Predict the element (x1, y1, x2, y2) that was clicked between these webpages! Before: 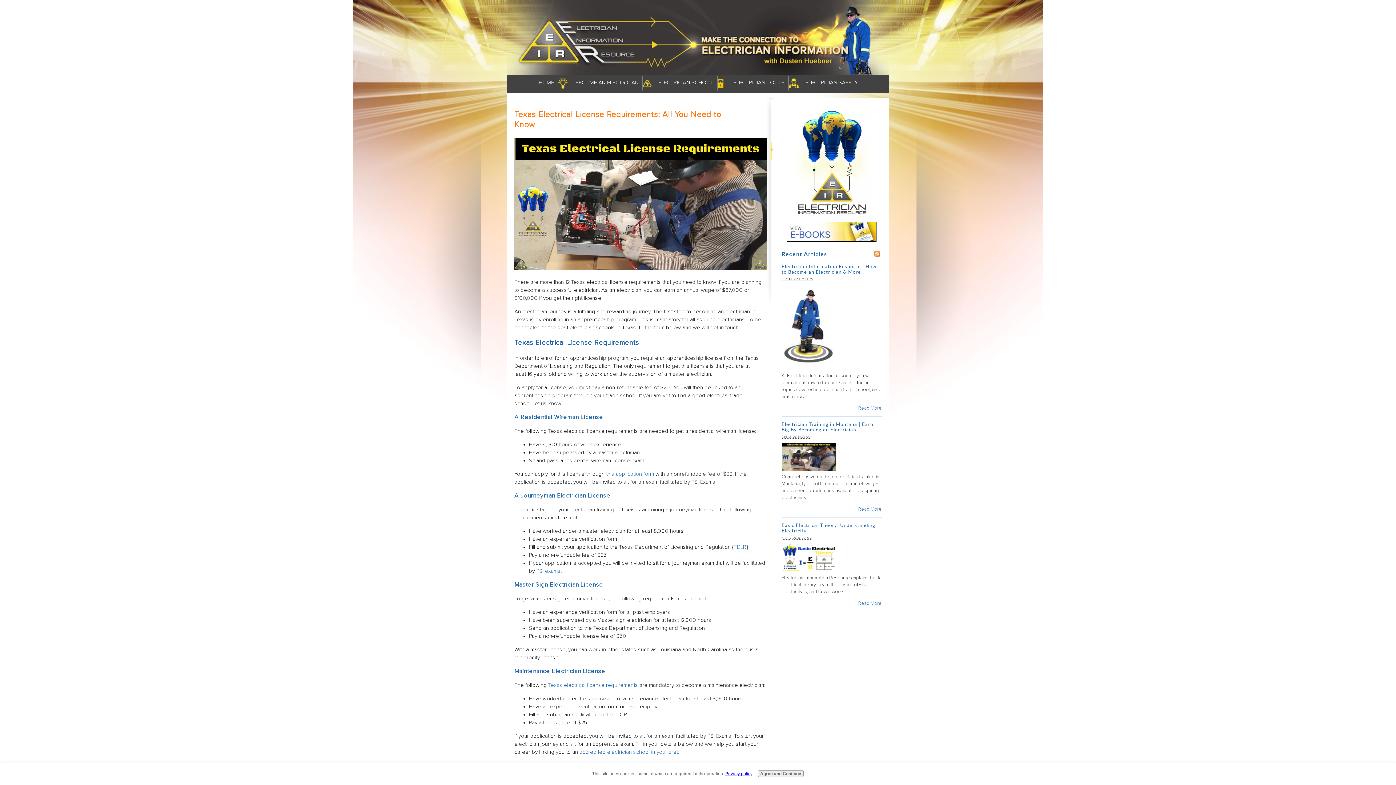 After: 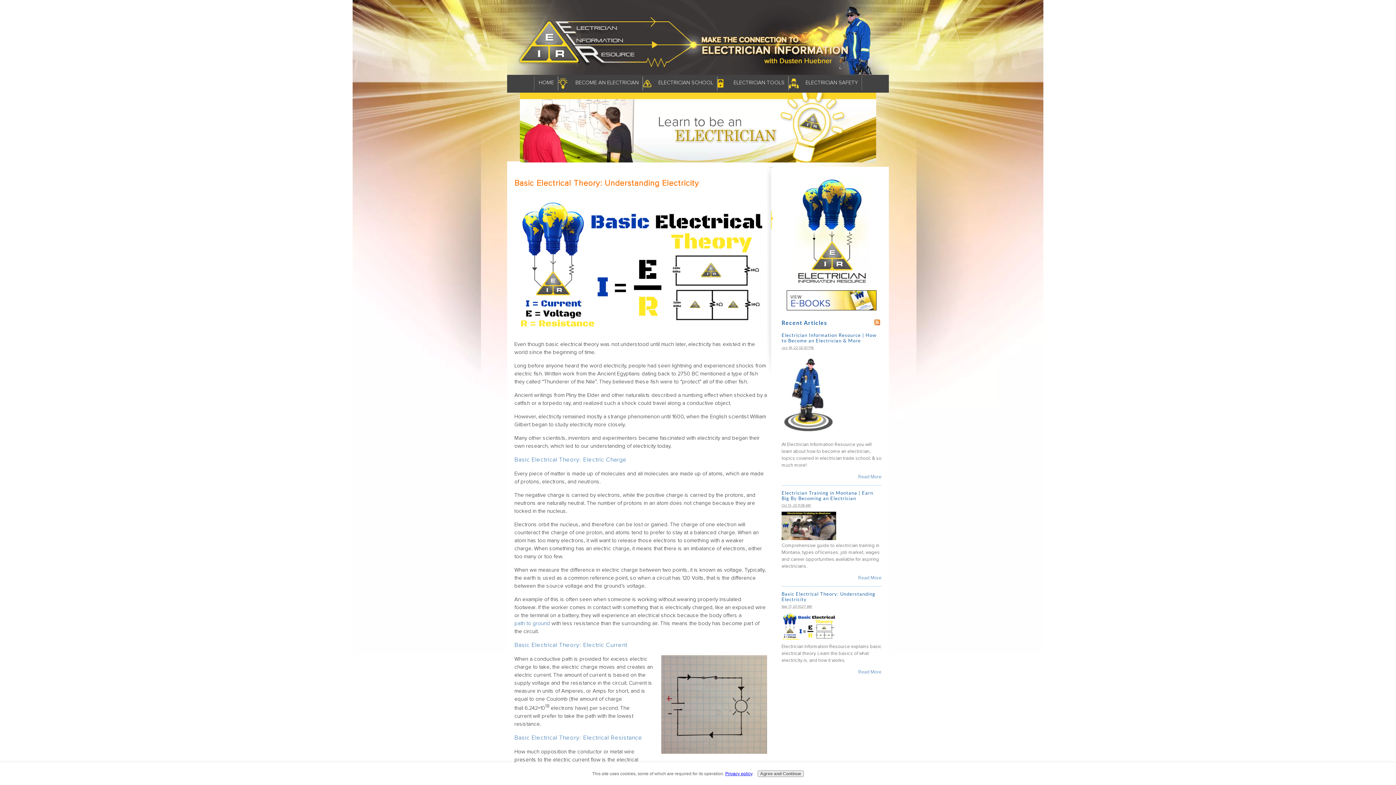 Action: label: Read More bbox: (858, 601, 881, 606)